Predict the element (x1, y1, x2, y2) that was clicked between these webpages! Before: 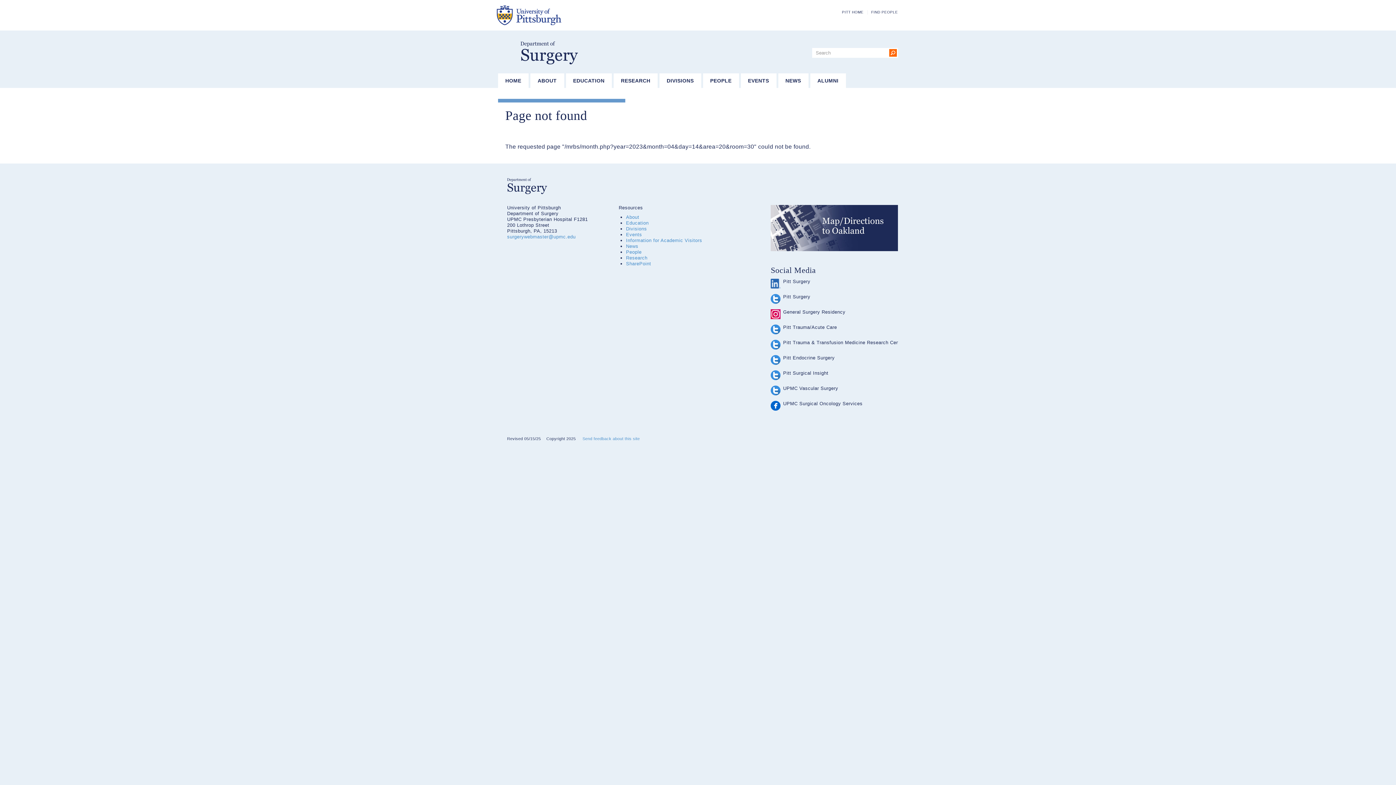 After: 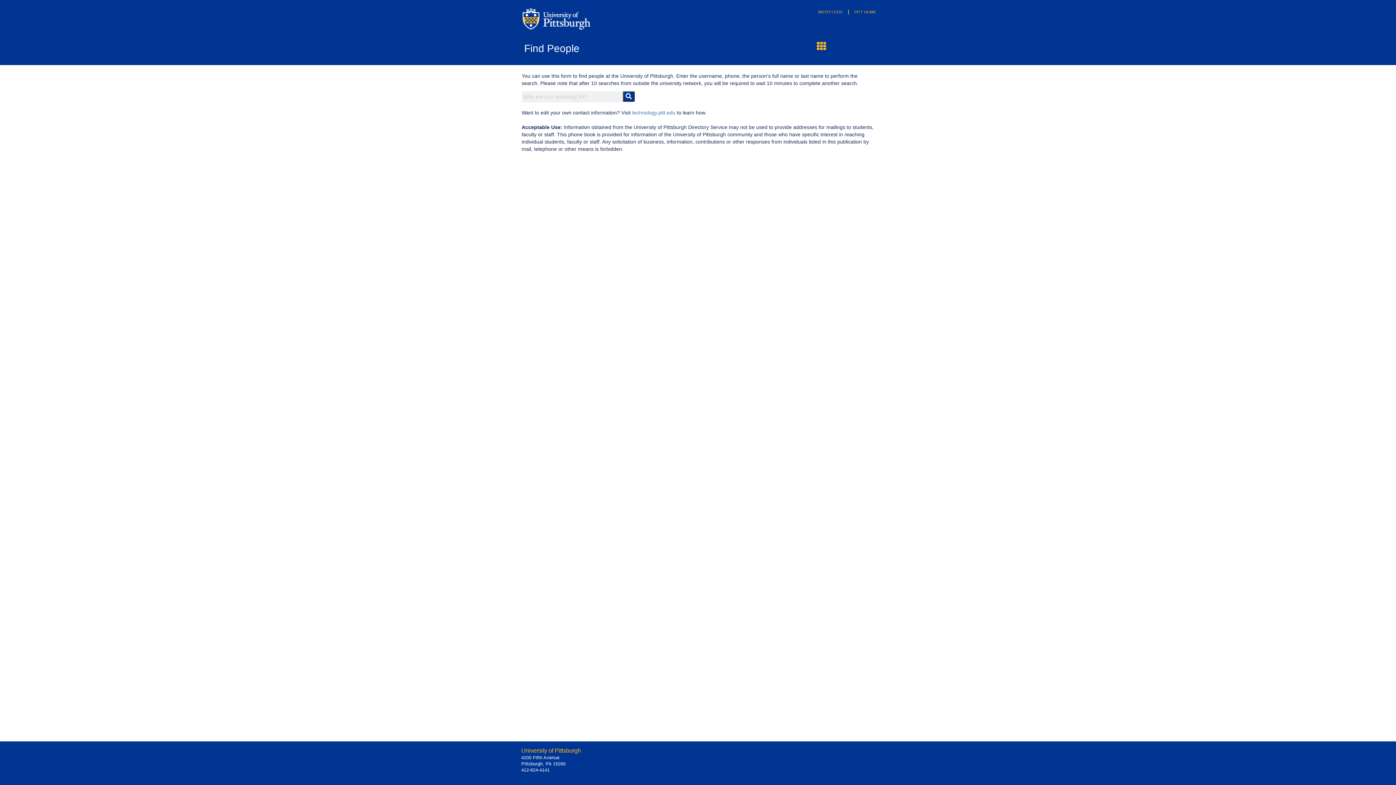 Action: label: FIND PEOPLE bbox: (867, 10, 898, 14)